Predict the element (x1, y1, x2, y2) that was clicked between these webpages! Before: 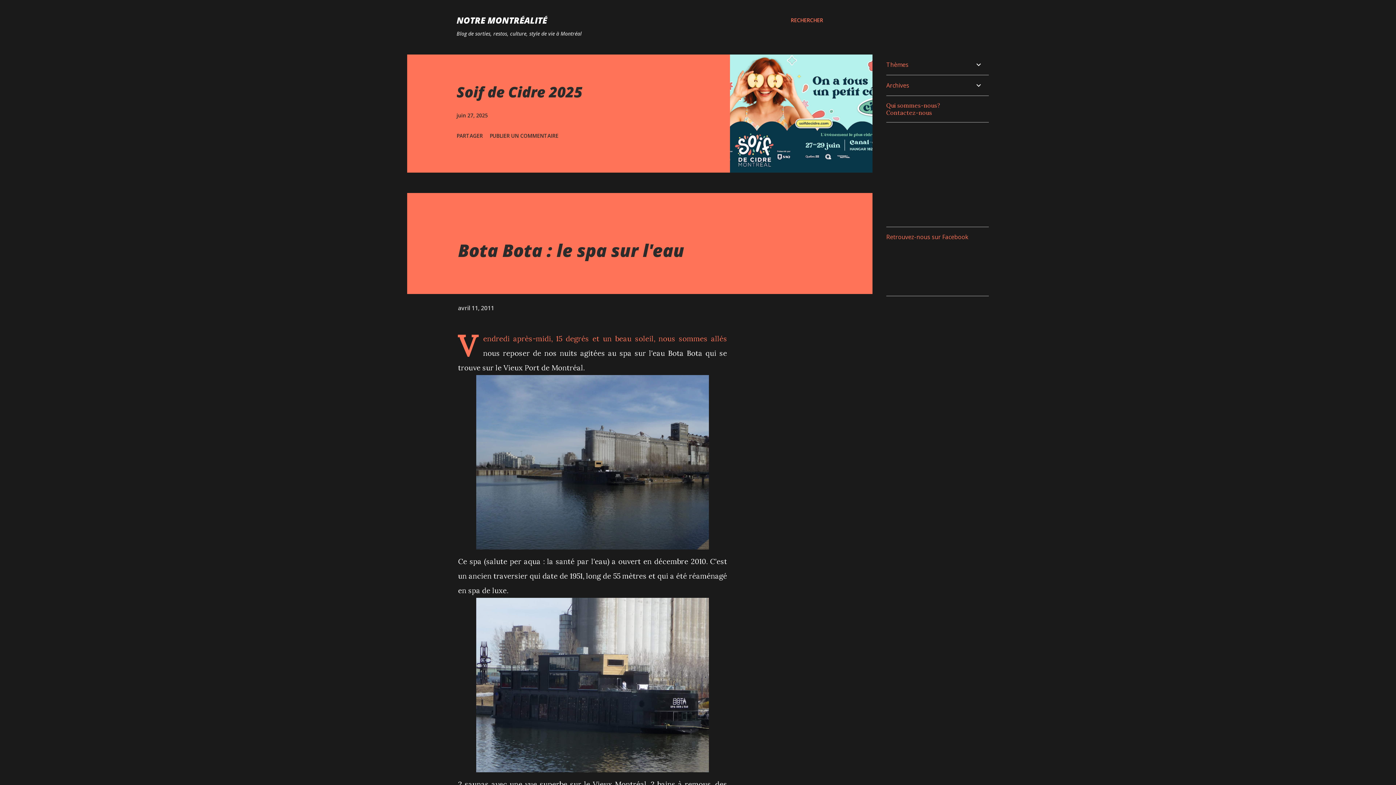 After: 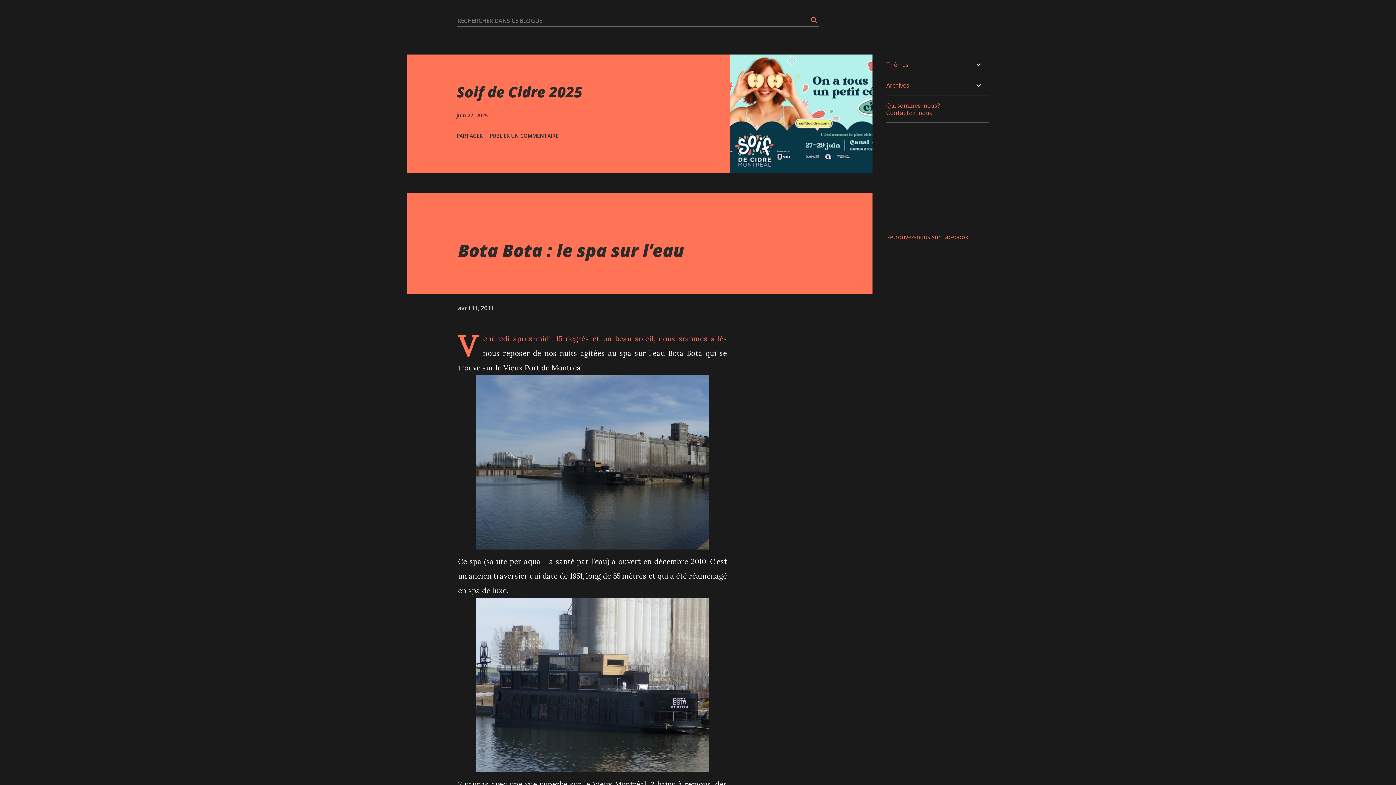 Action: bbox: (790, 16, 823, 24) label: Rechercher